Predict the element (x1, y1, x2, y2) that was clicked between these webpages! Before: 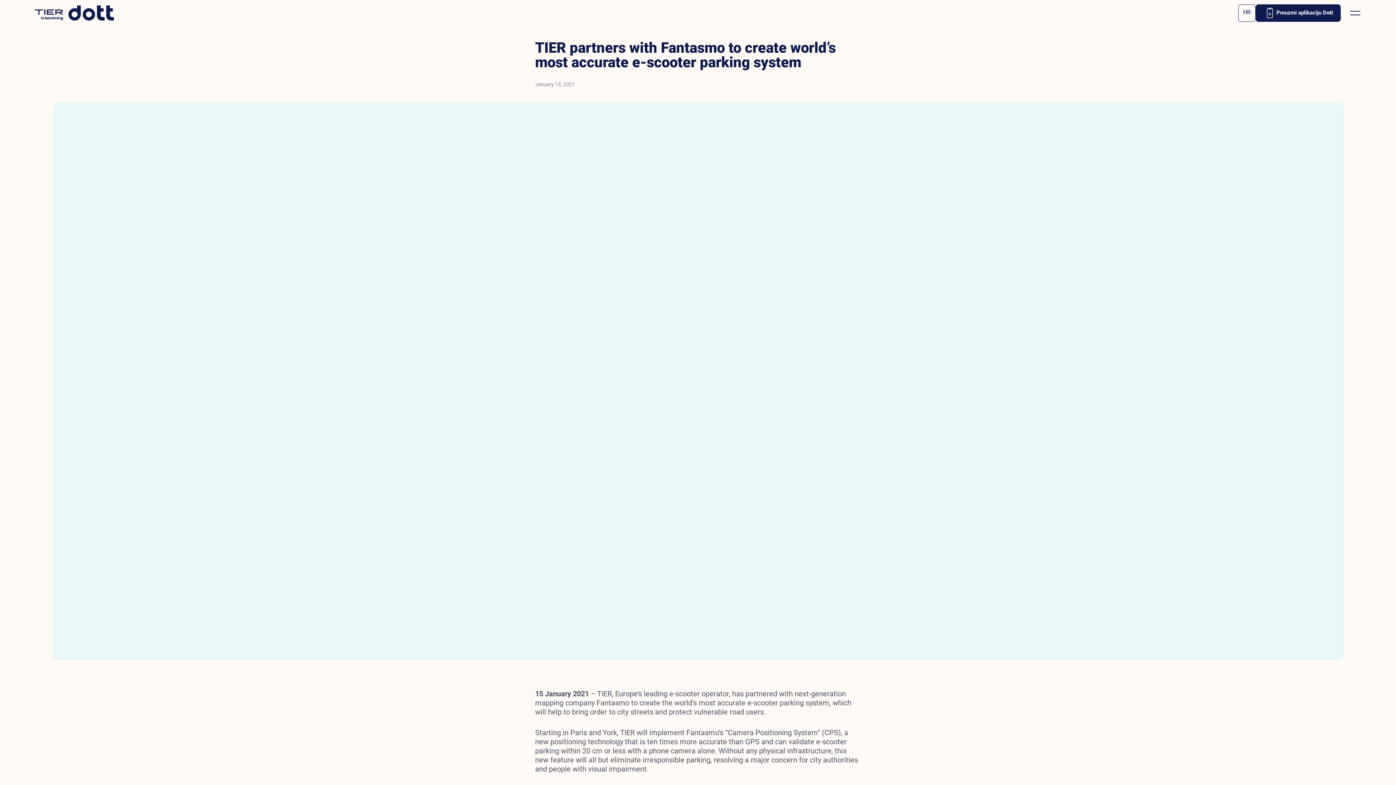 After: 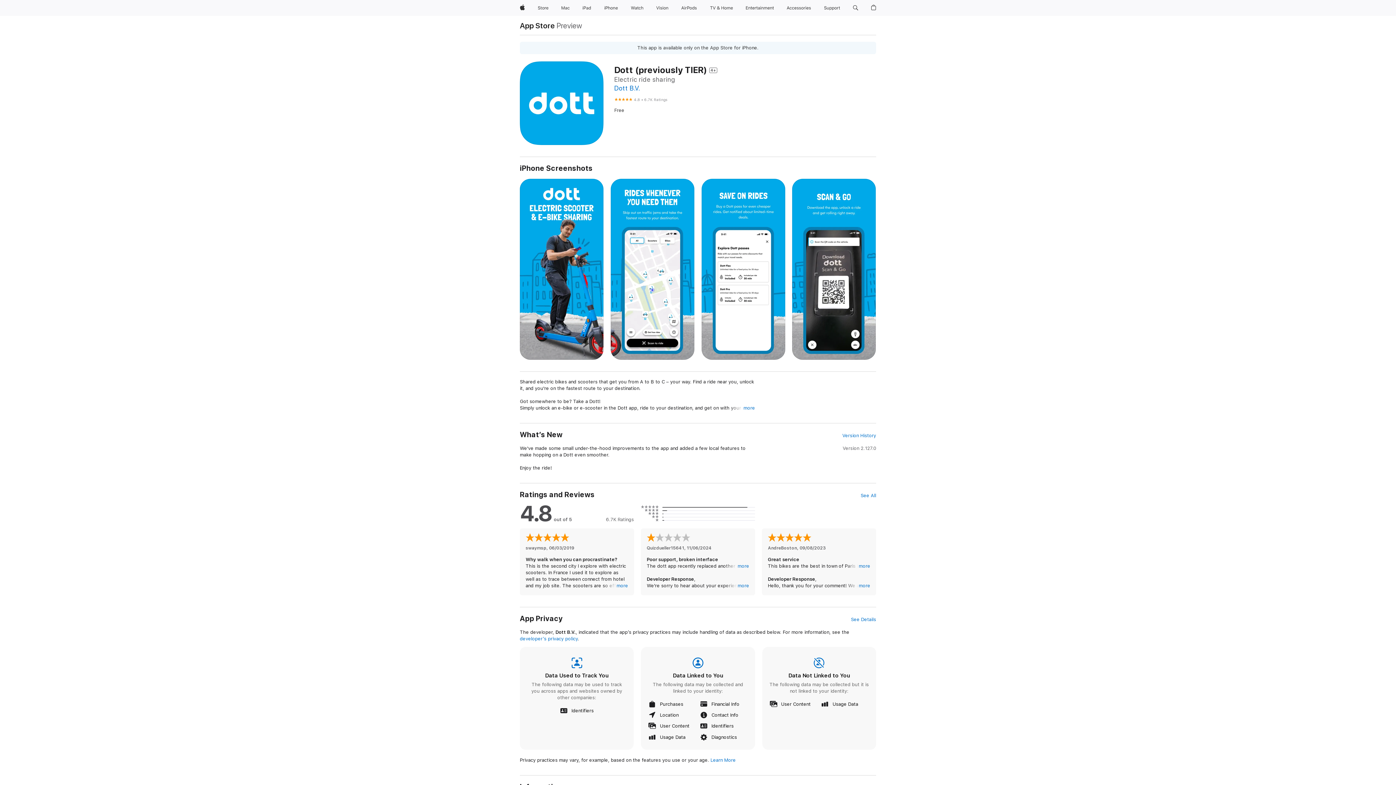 Action: label: Preuzmi aplikaciju Dott bbox: (1256, 4, 1341, 21)